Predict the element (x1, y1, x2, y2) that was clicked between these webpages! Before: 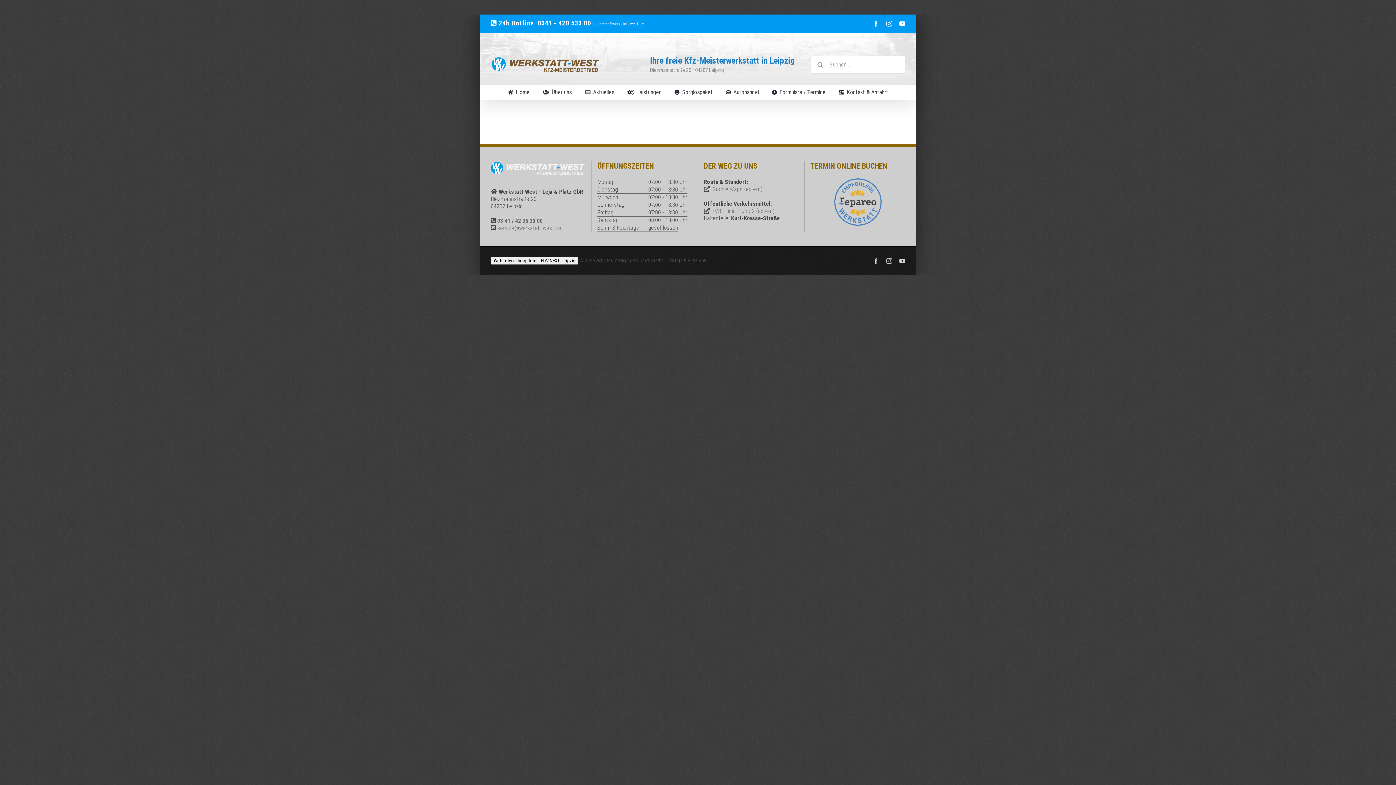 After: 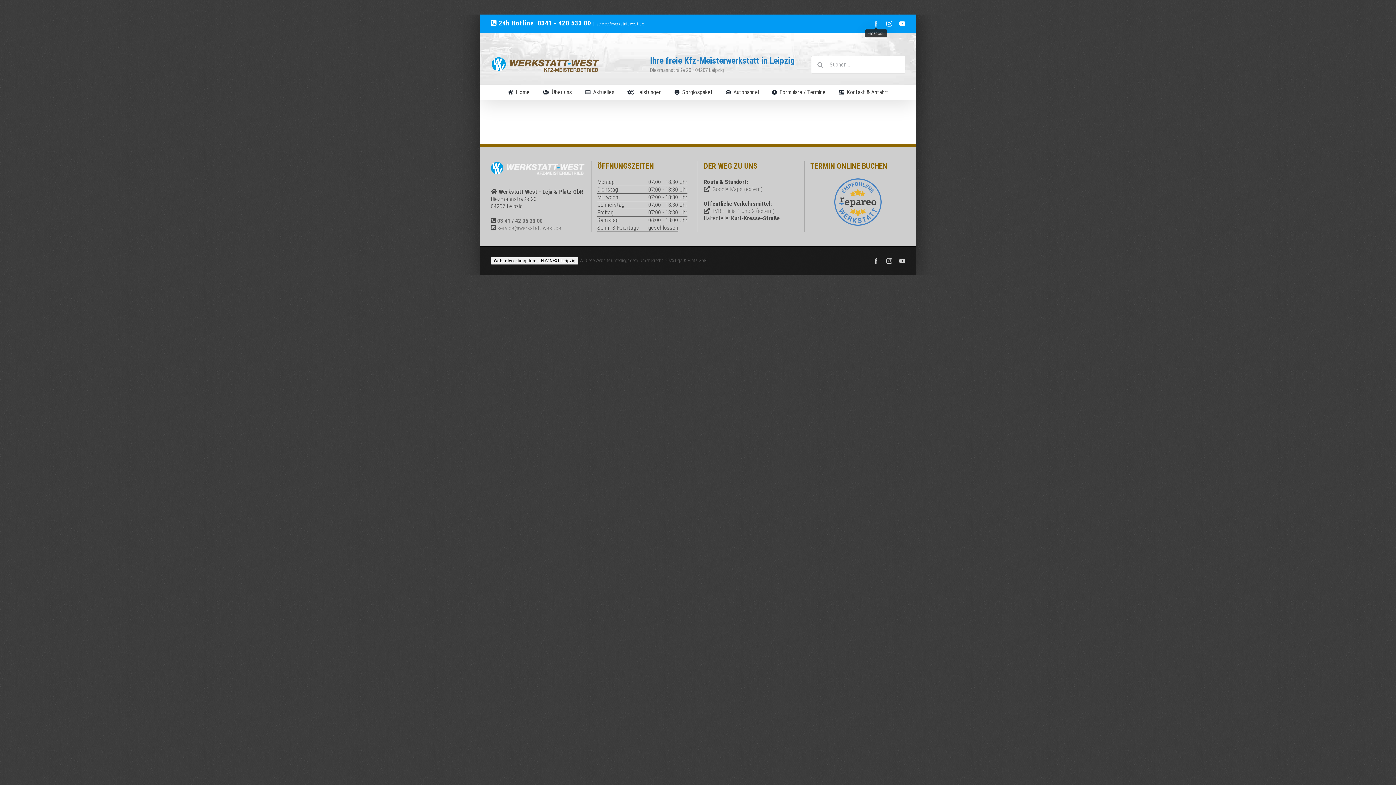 Action: bbox: (873, 20, 879, 26) label: Facebook